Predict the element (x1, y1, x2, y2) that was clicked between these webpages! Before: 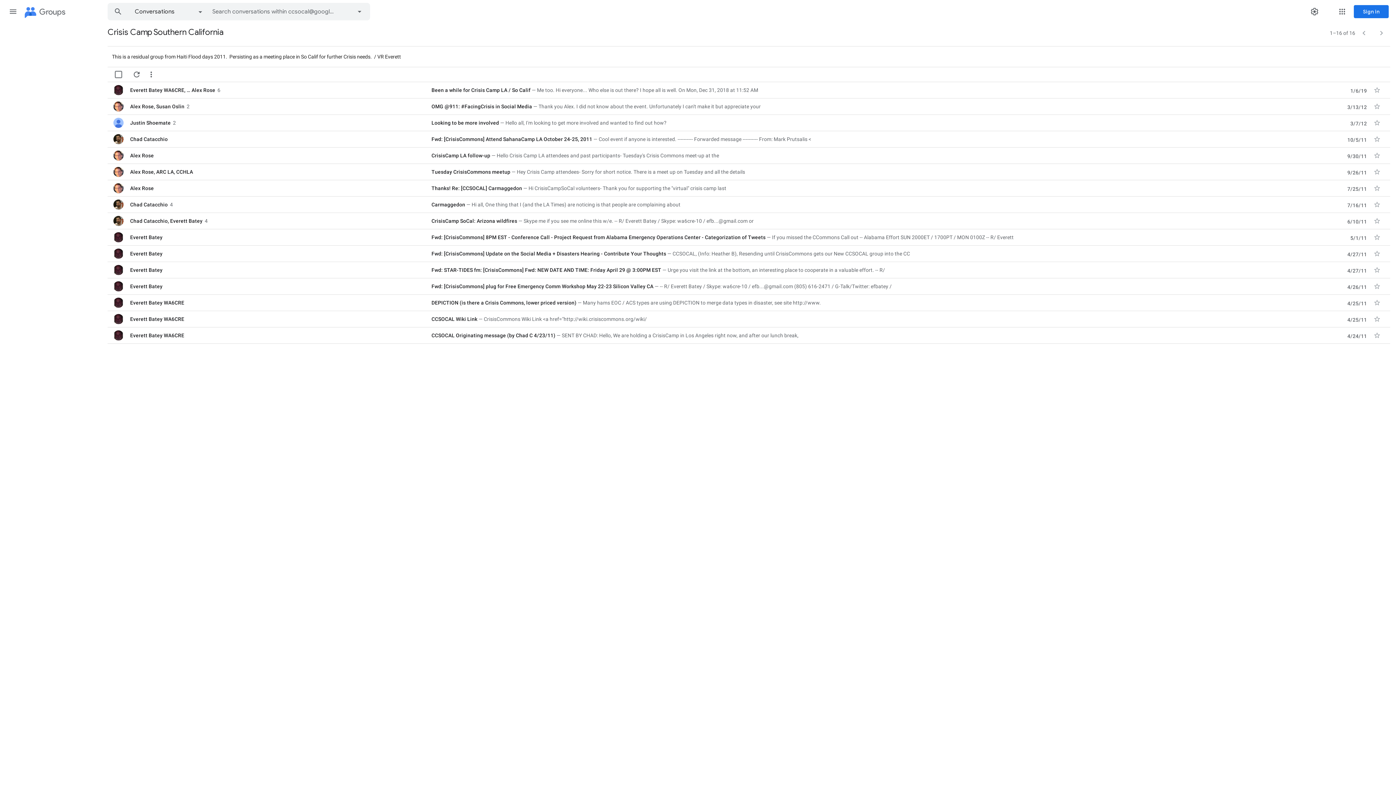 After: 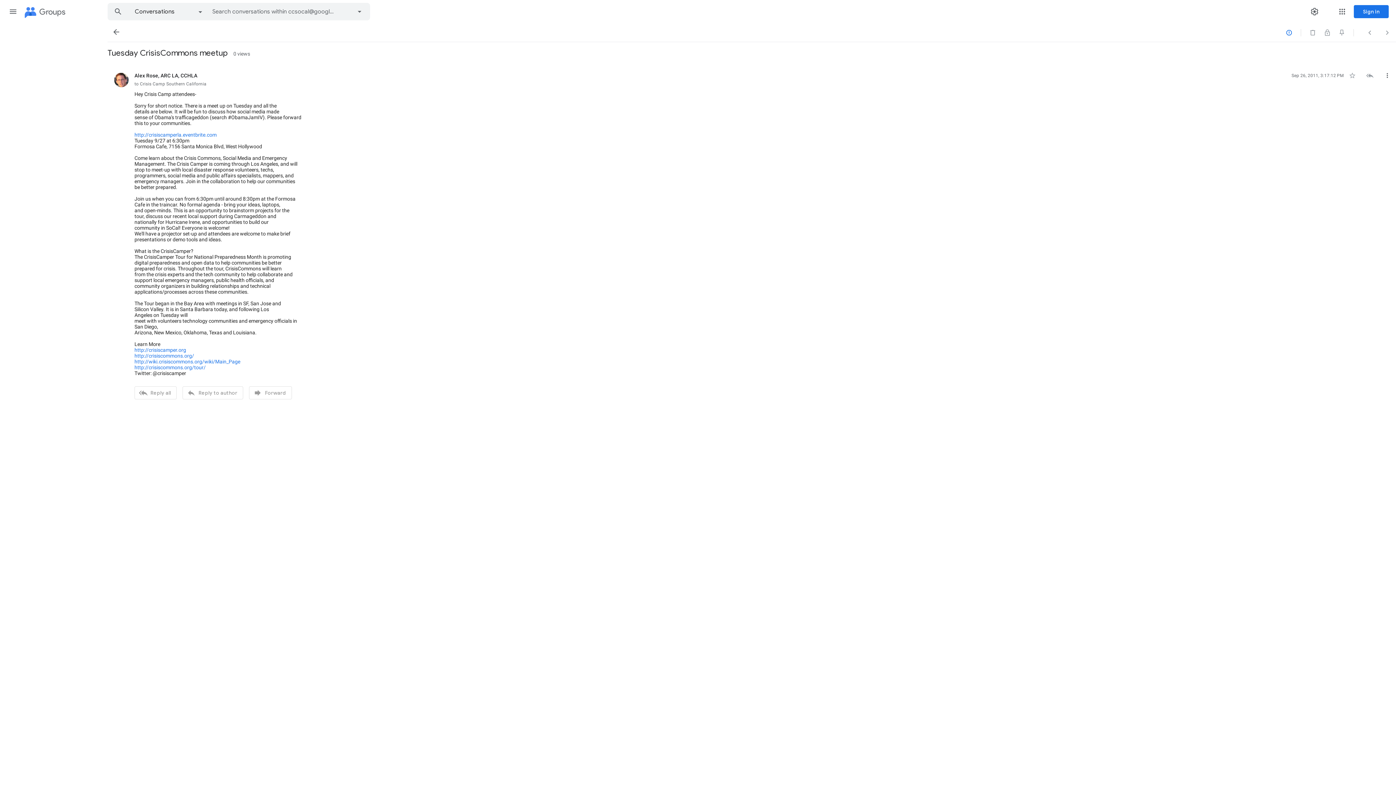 Action: label: Alex Rose, ARC LA, CCHLA bbox: (130, 168, 424, 175)